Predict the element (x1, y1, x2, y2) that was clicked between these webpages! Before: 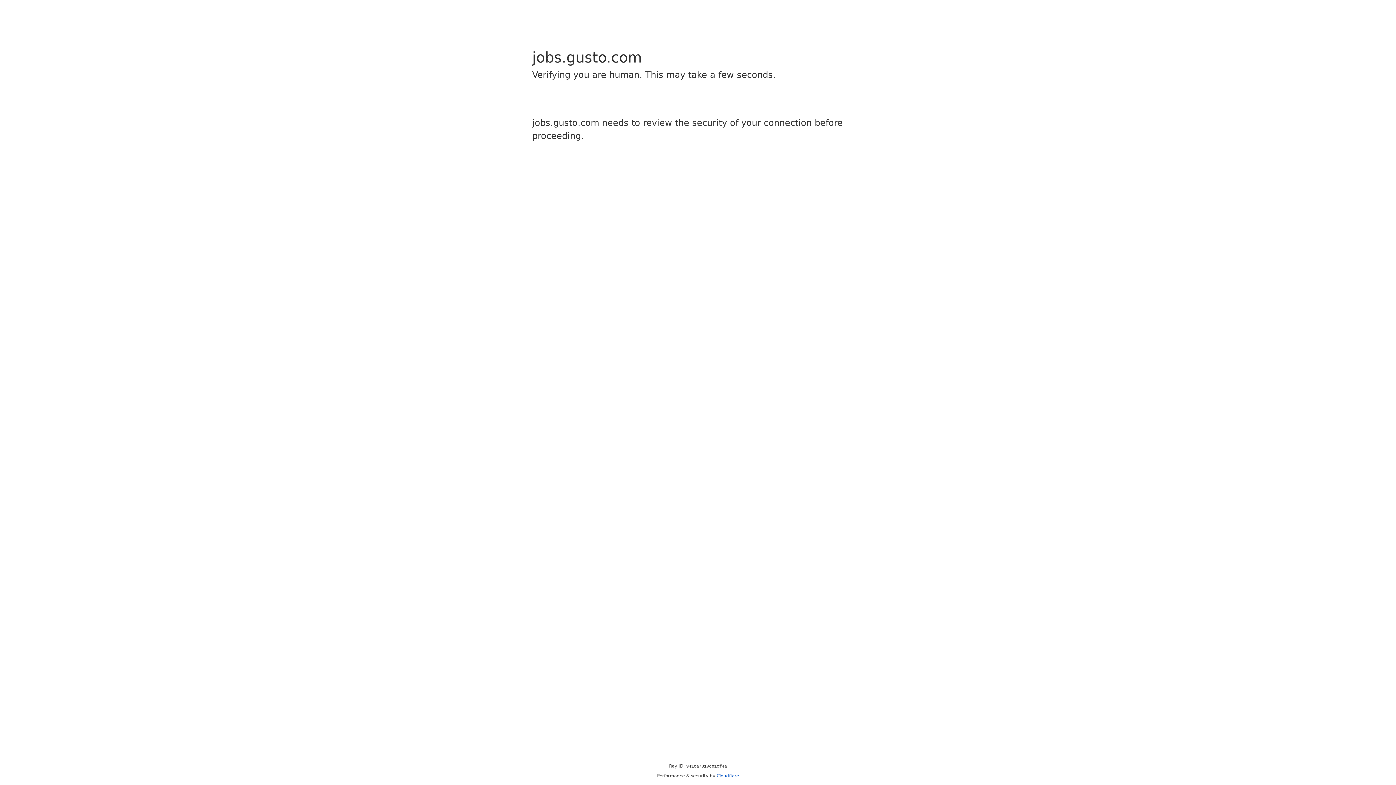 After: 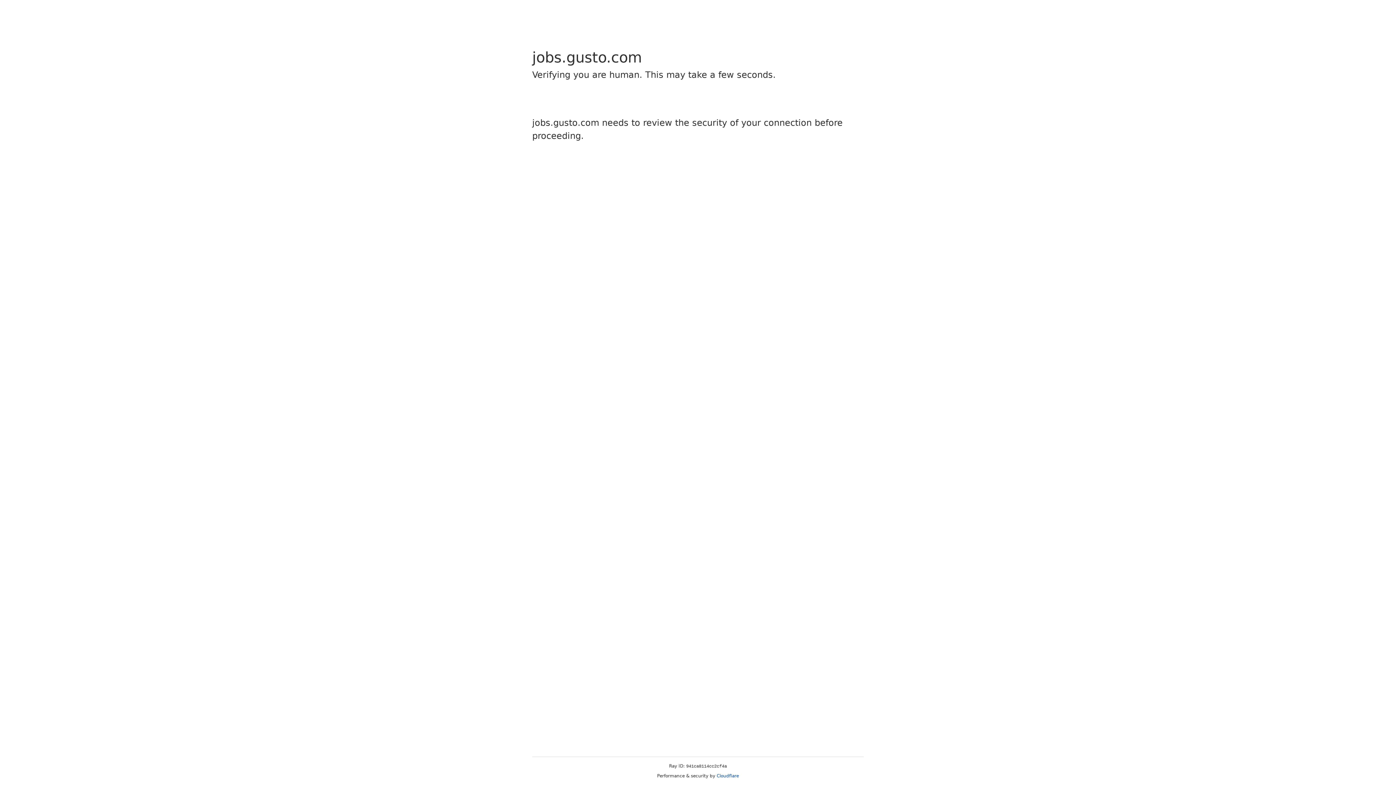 Action: bbox: (716, 773, 739, 778) label: Cloudflare